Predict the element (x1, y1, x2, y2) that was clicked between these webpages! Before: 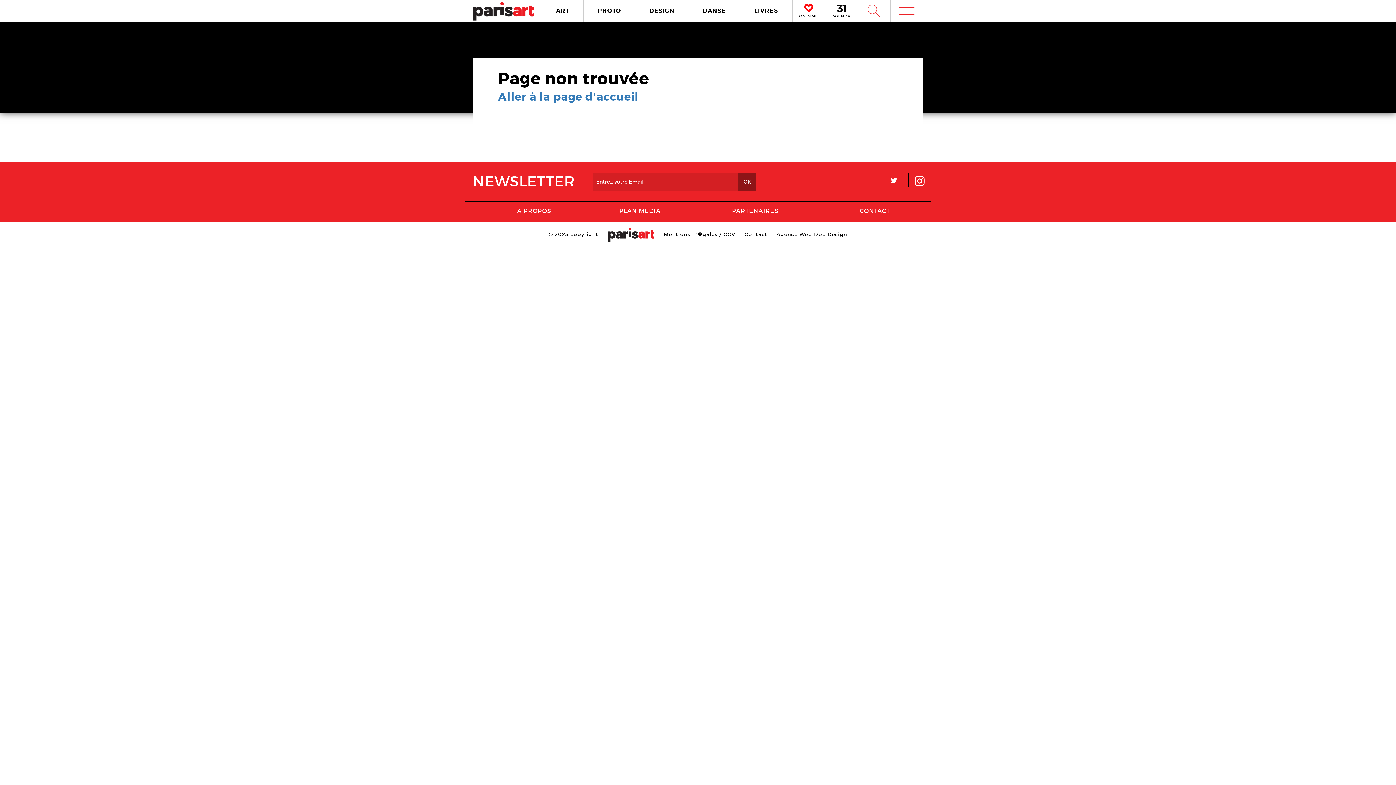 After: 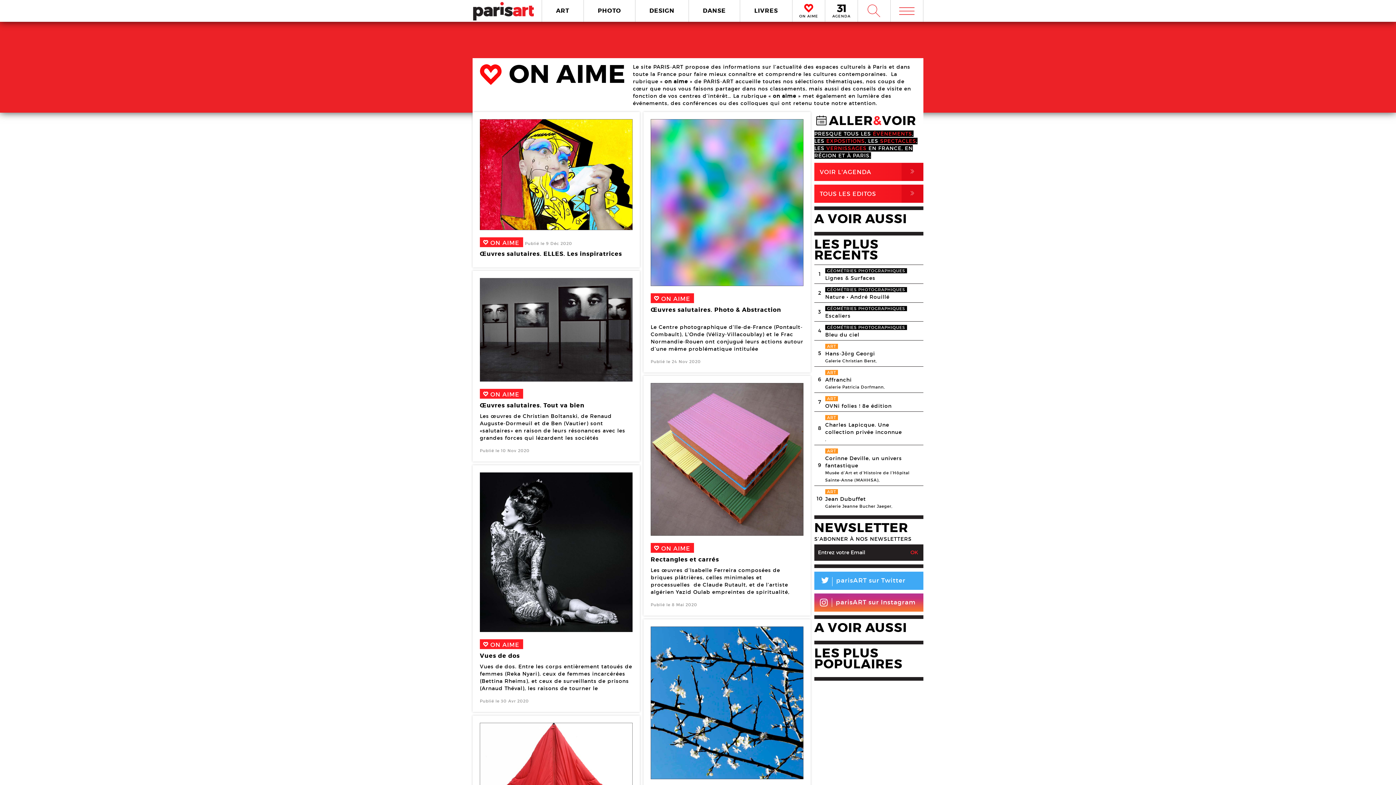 Action: bbox: (792, 0, 825, 27) label: ON AIME